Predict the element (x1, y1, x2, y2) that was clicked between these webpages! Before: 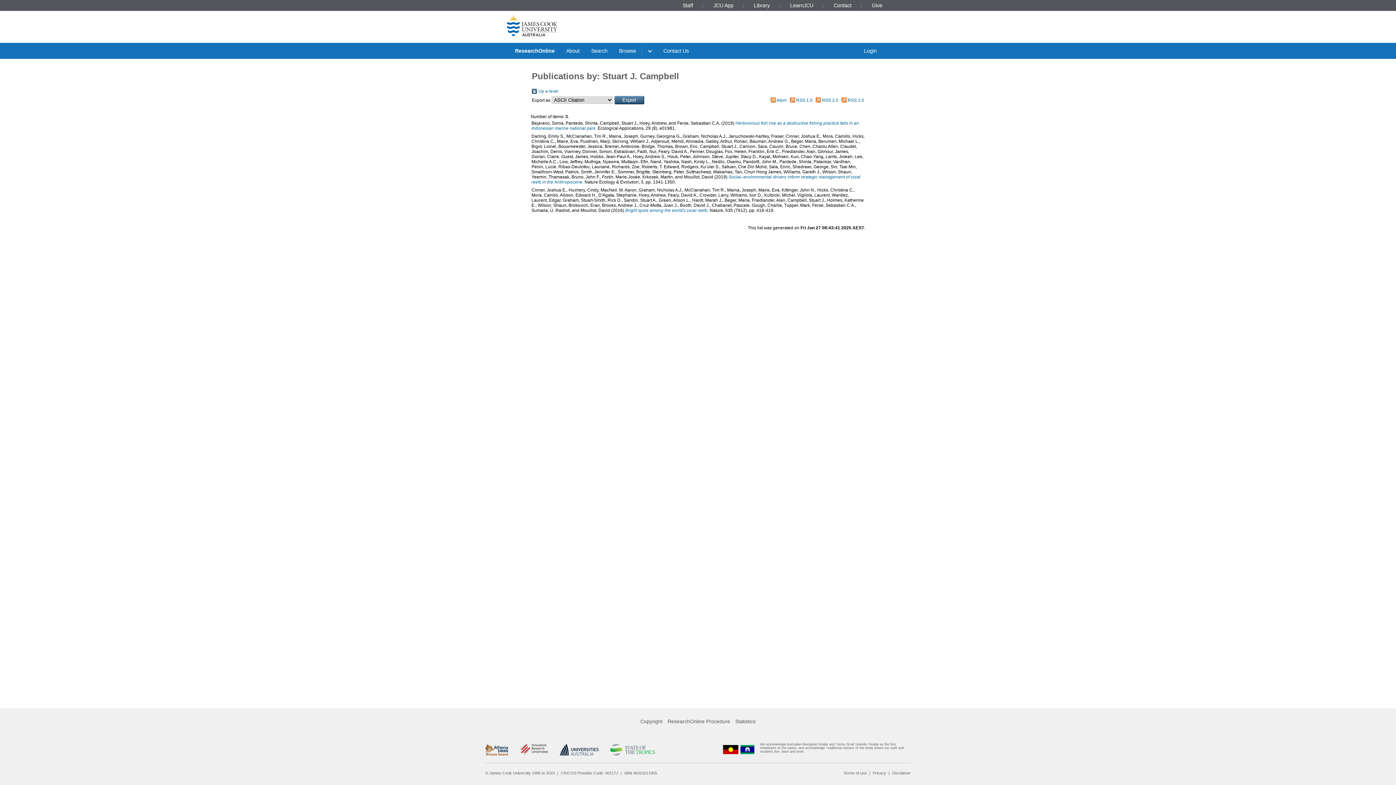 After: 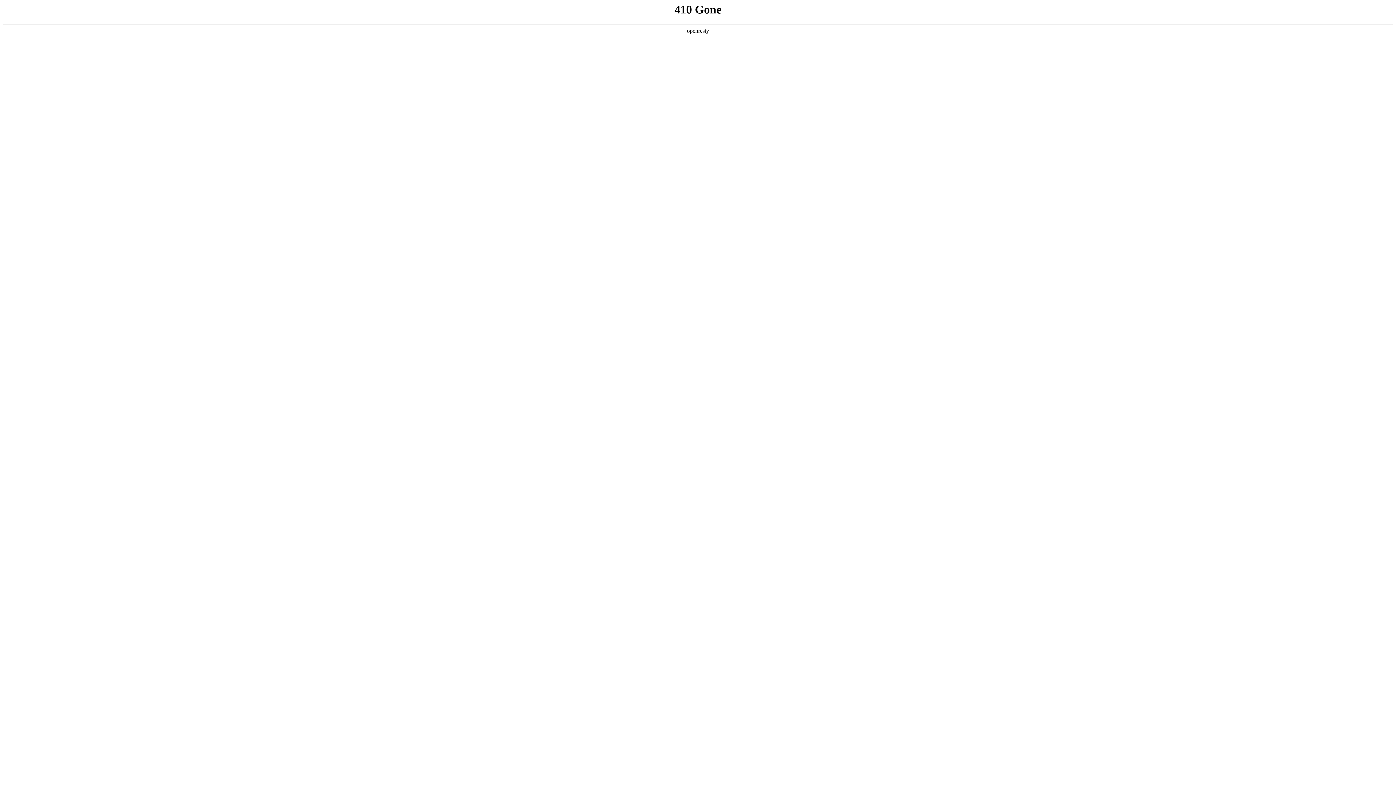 Action: label: Give bbox: (869, 2, 885, 8)